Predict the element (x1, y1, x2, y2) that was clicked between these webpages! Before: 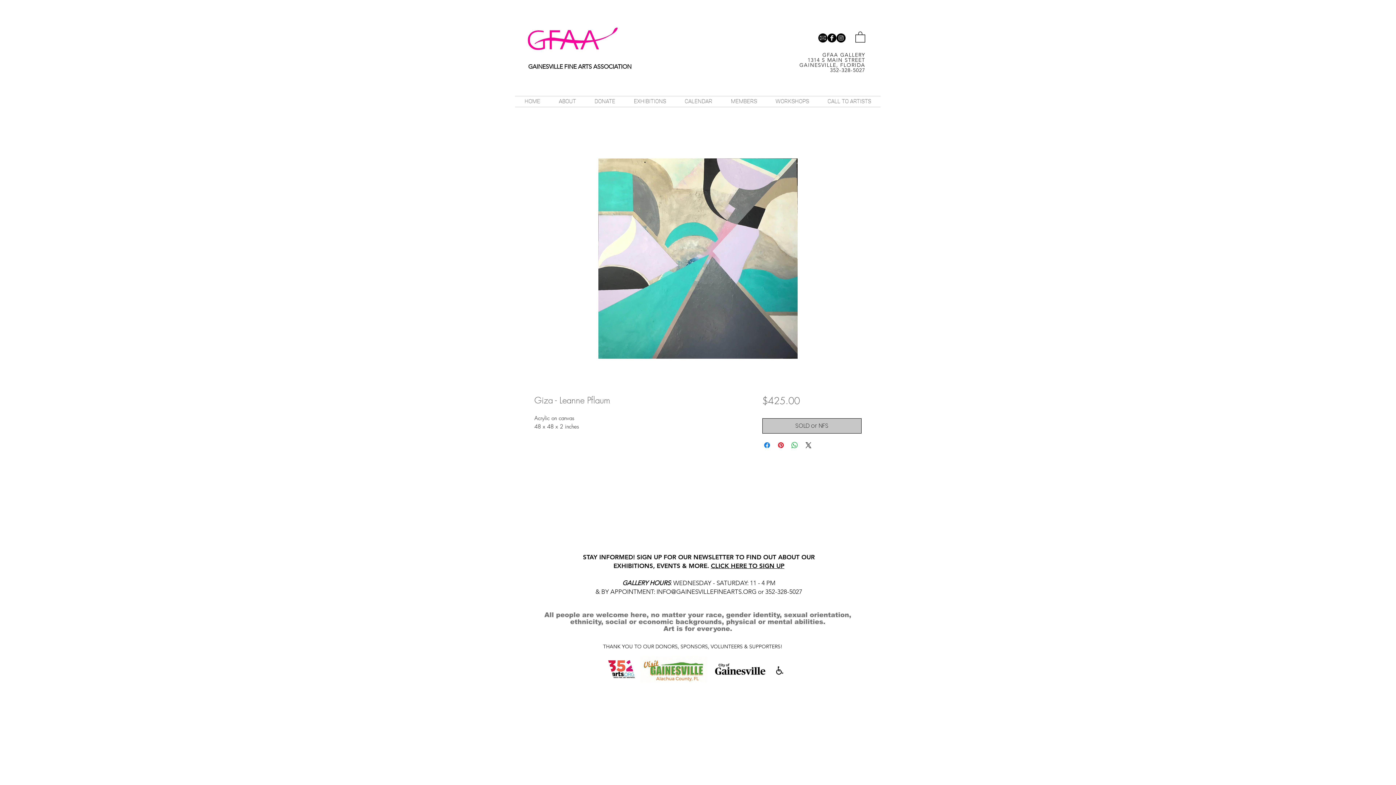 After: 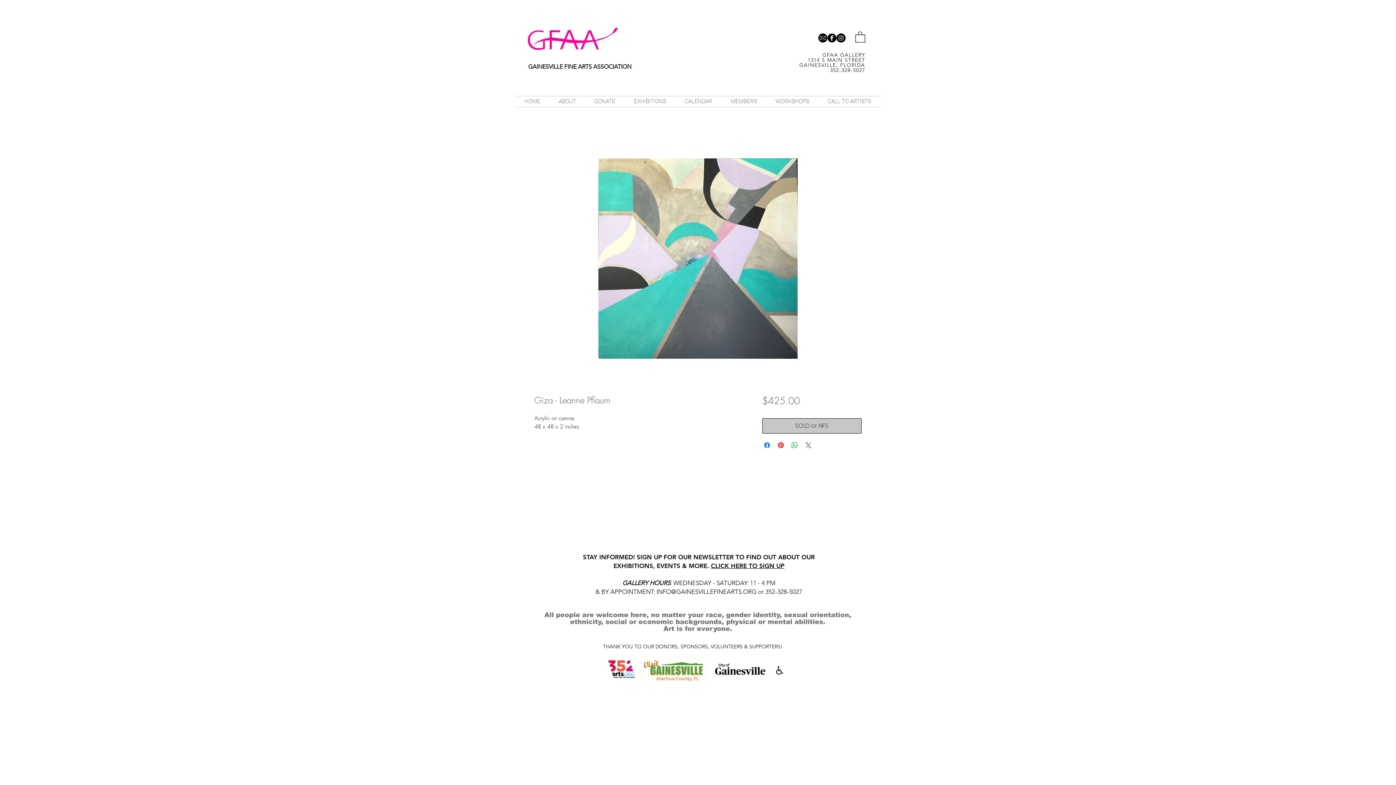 Action: label: Share on X bbox: (804, 441, 812, 449)